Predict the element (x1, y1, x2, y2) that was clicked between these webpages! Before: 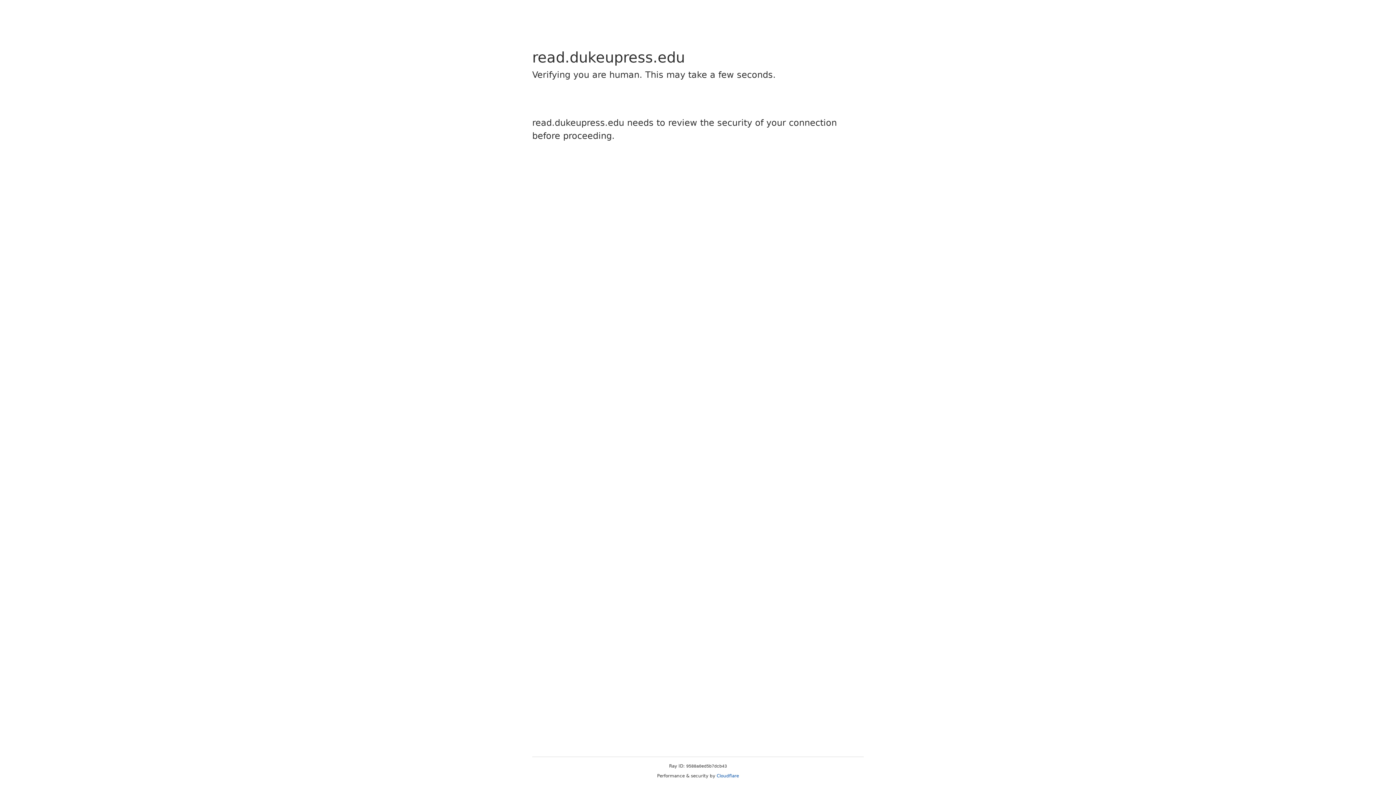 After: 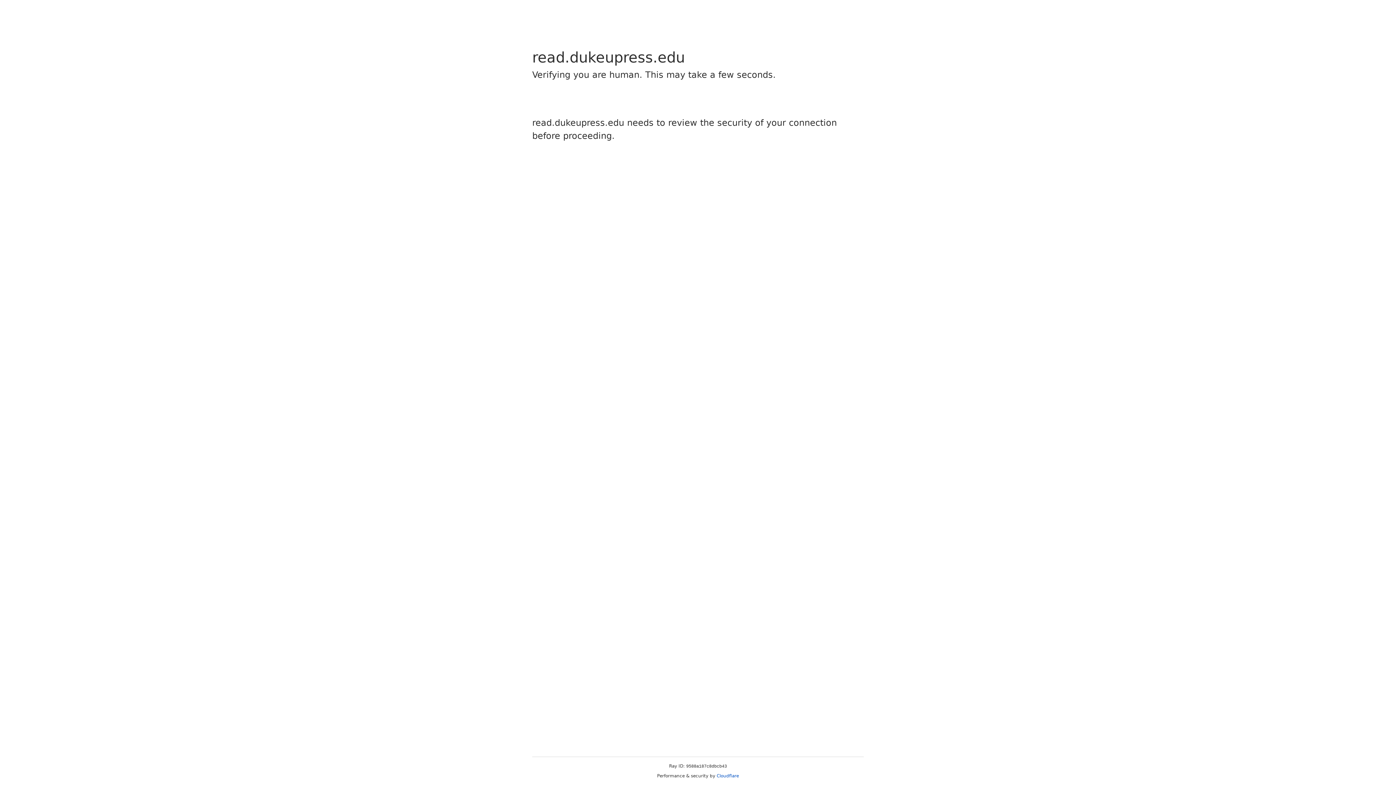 Action: bbox: (716, 773, 739, 778) label: Cloudflare